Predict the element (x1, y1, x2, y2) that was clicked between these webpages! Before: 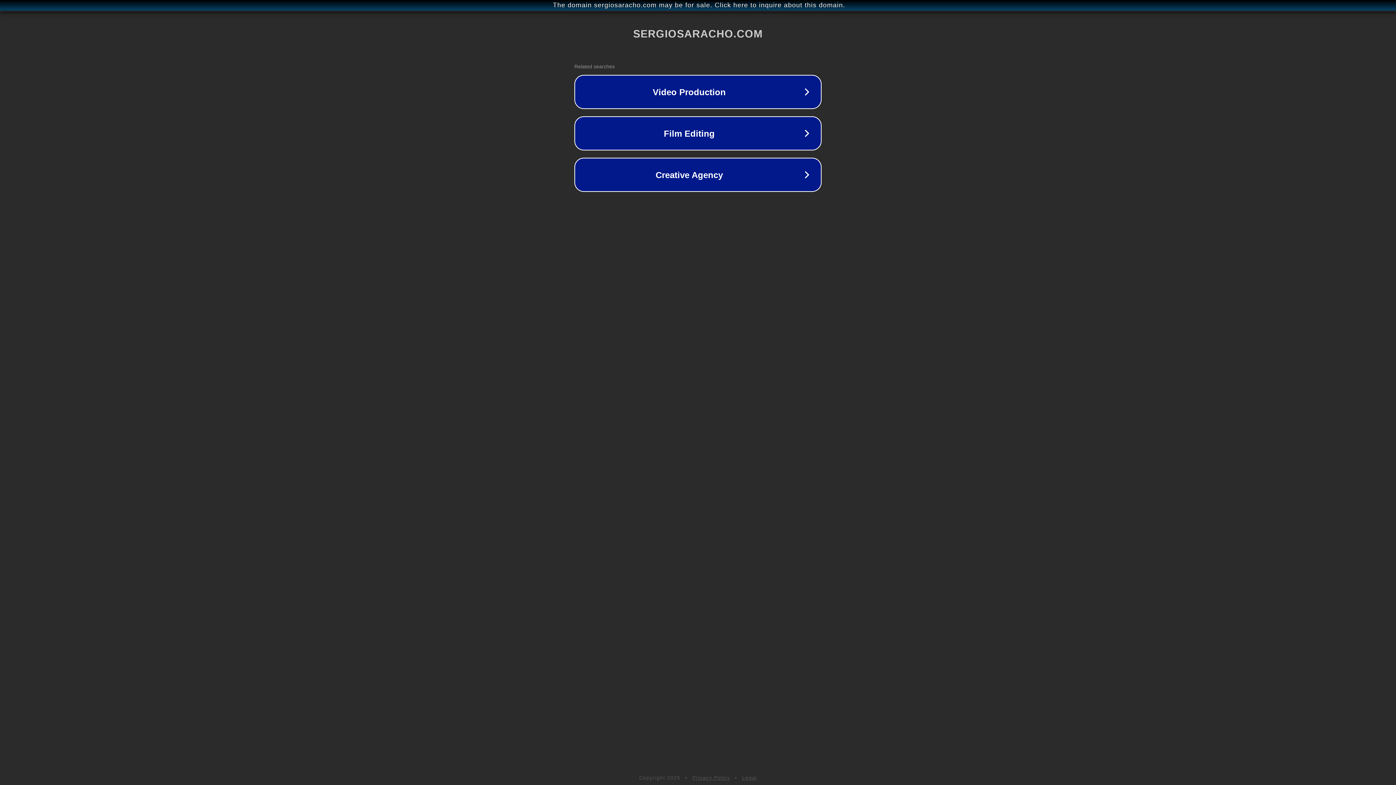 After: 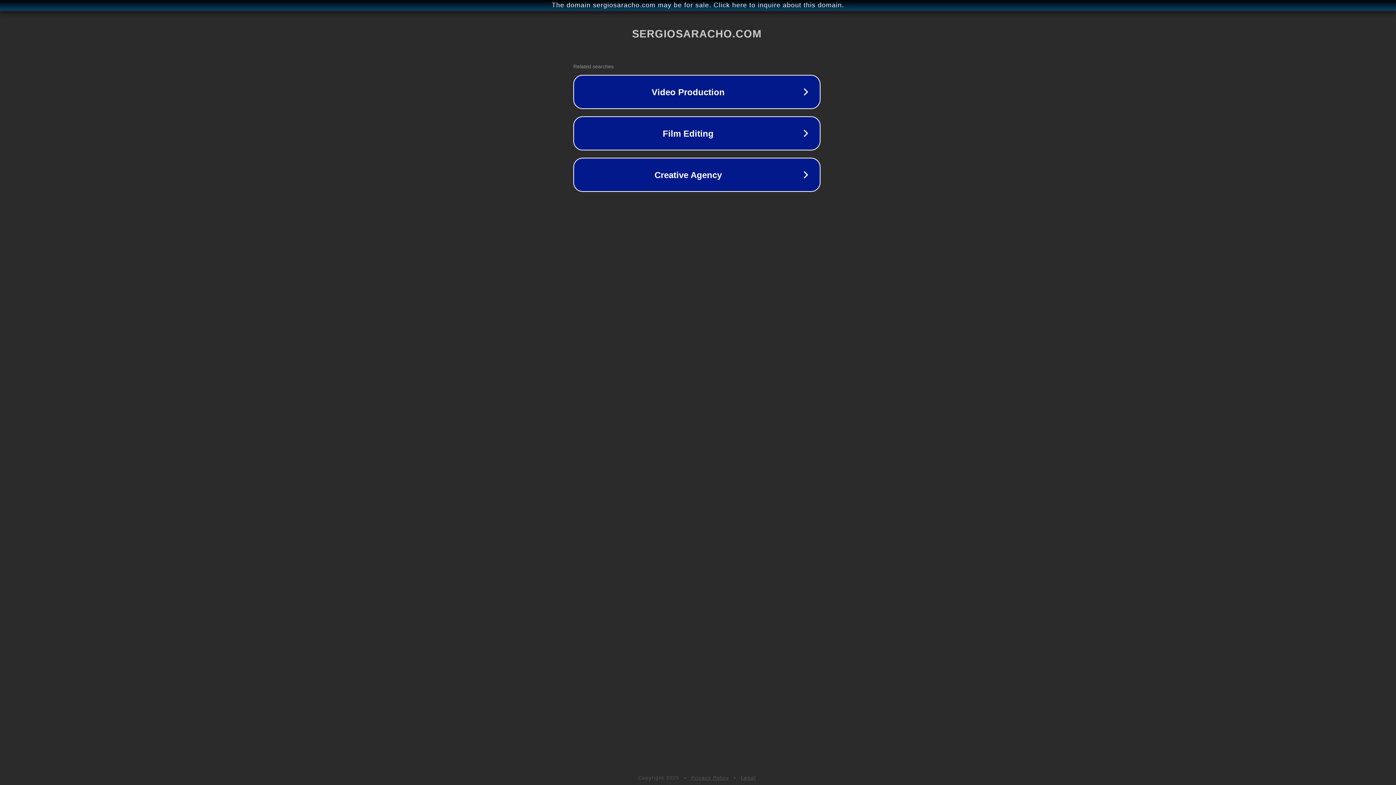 Action: label: The domain sergiosaracho.com may be for sale. Click here to inquire about this domain. bbox: (1, 1, 1397, 9)